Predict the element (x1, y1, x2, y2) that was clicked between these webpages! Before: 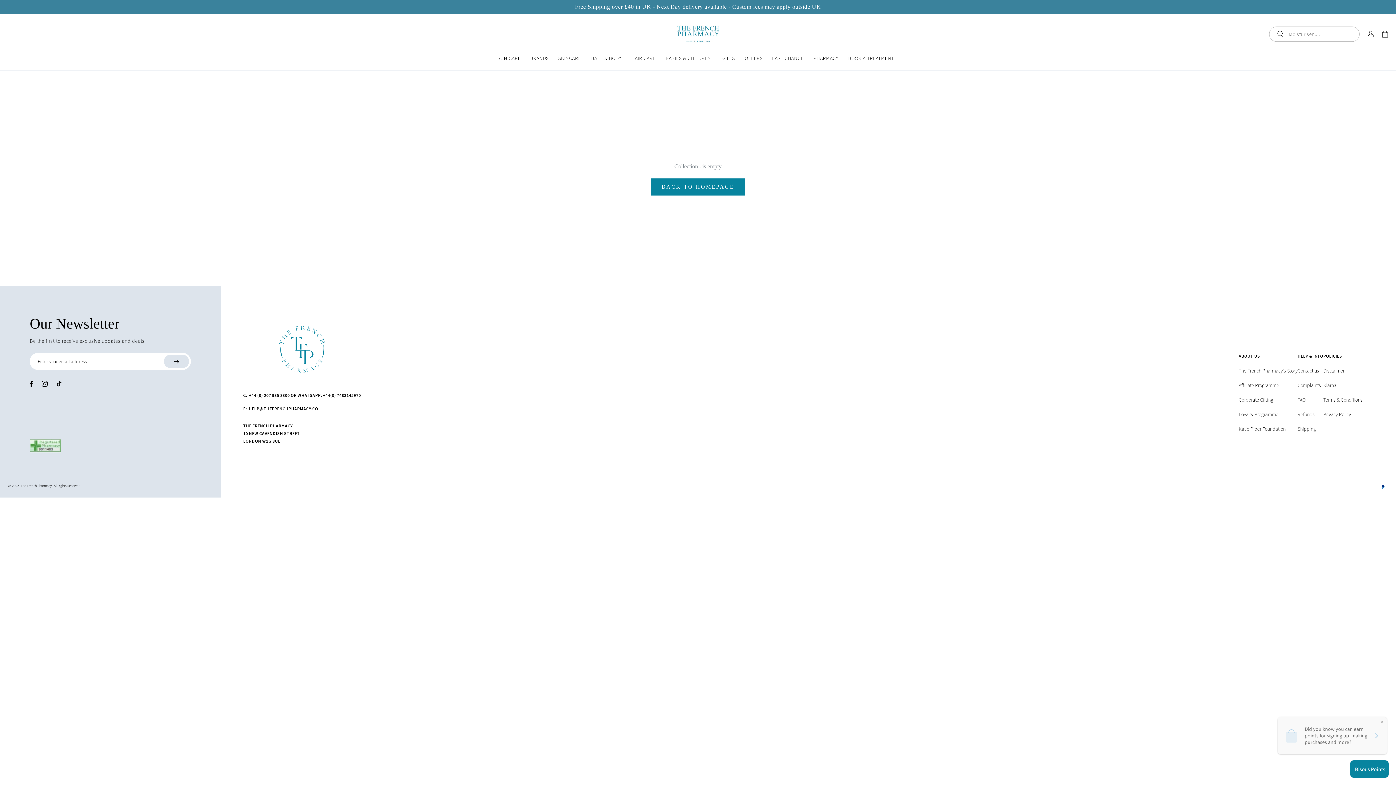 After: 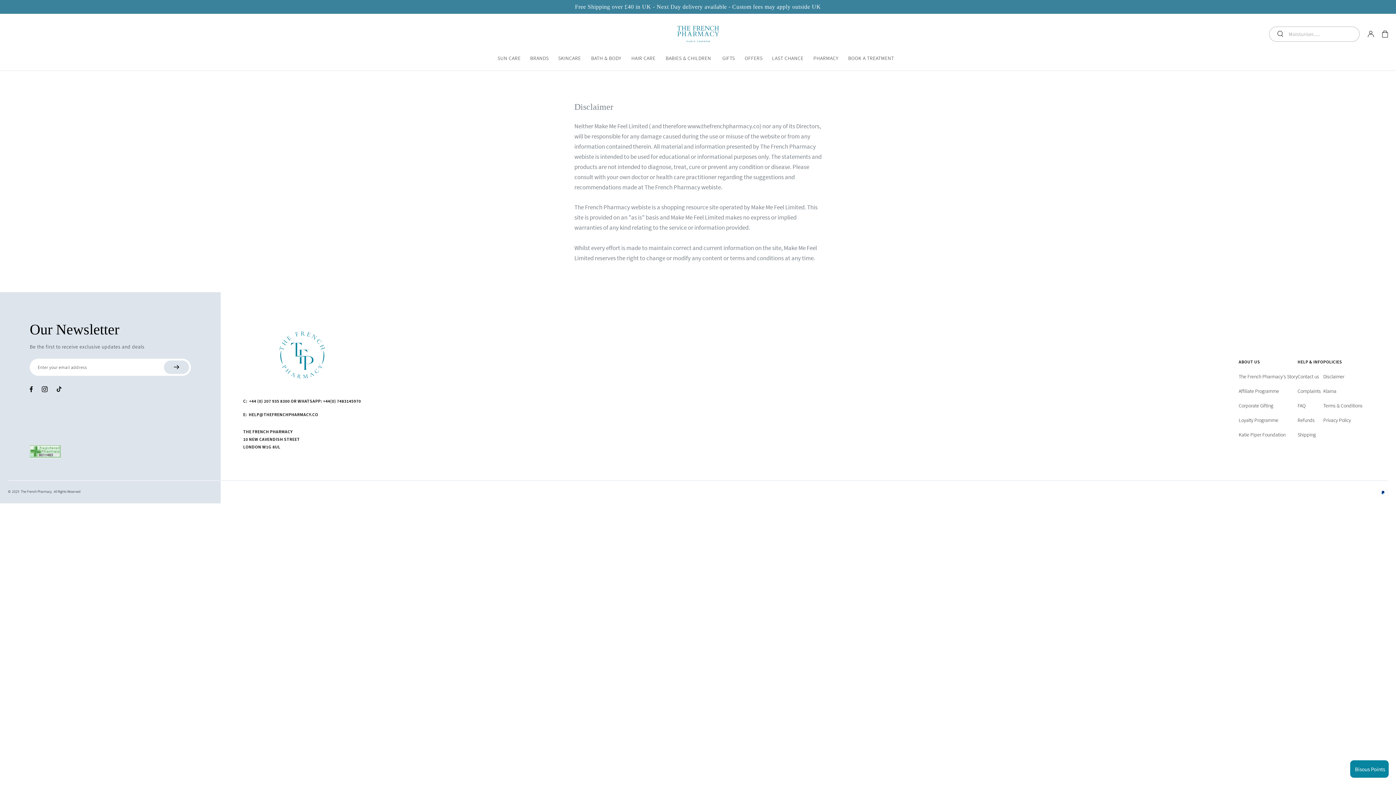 Action: bbox: (1323, 366, 1344, 375) label: Disclaimer